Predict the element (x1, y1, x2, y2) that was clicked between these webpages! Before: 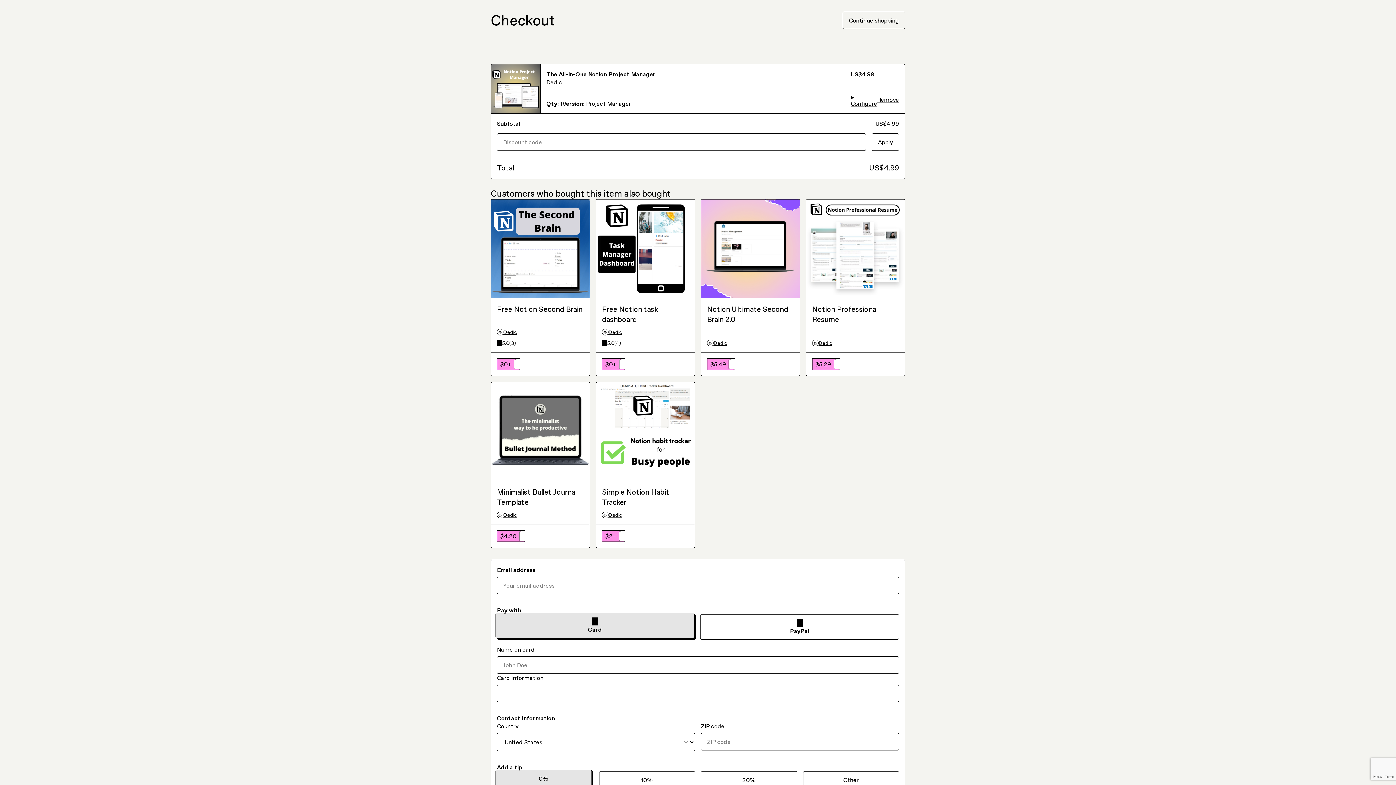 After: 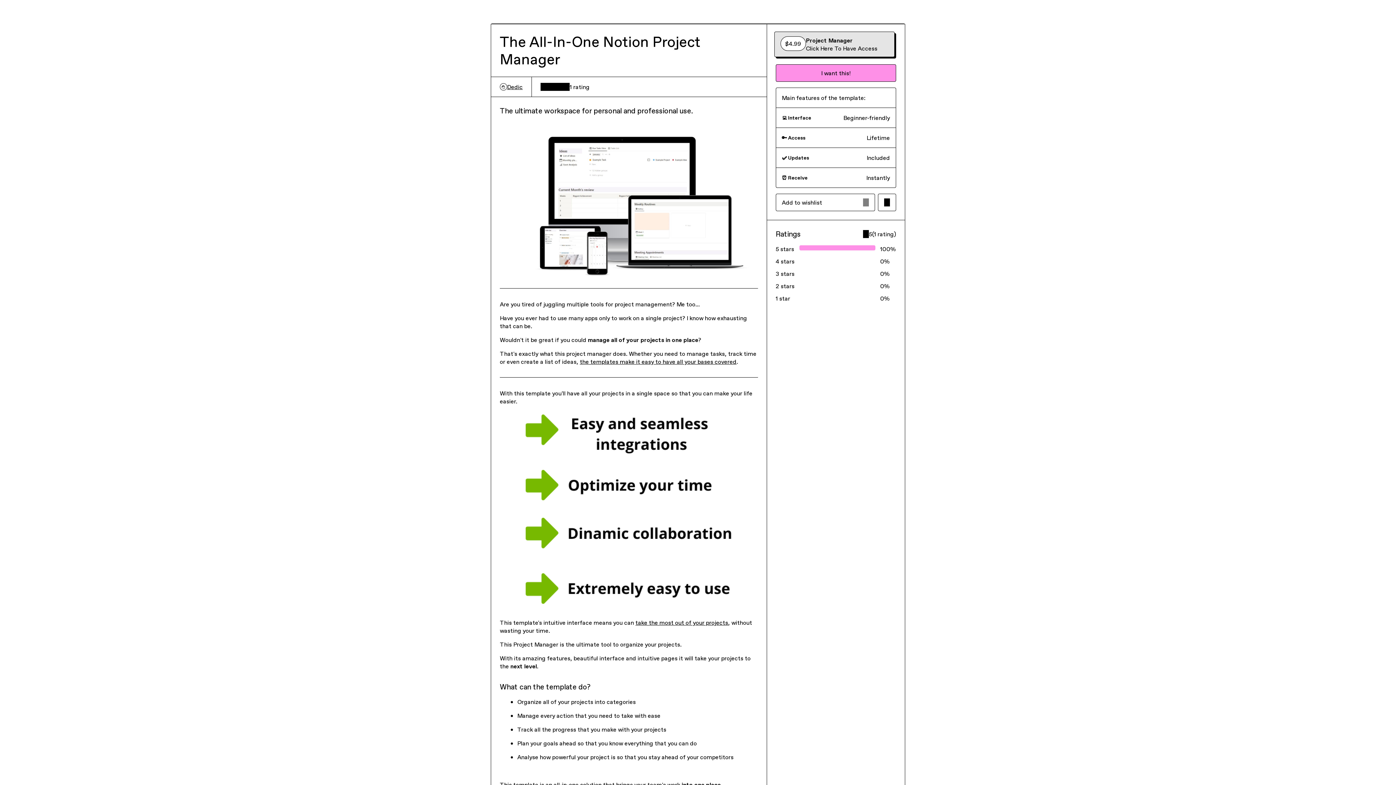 Action: bbox: (546, 70, 845, 78) label: The All-In-One Notion Project Manager